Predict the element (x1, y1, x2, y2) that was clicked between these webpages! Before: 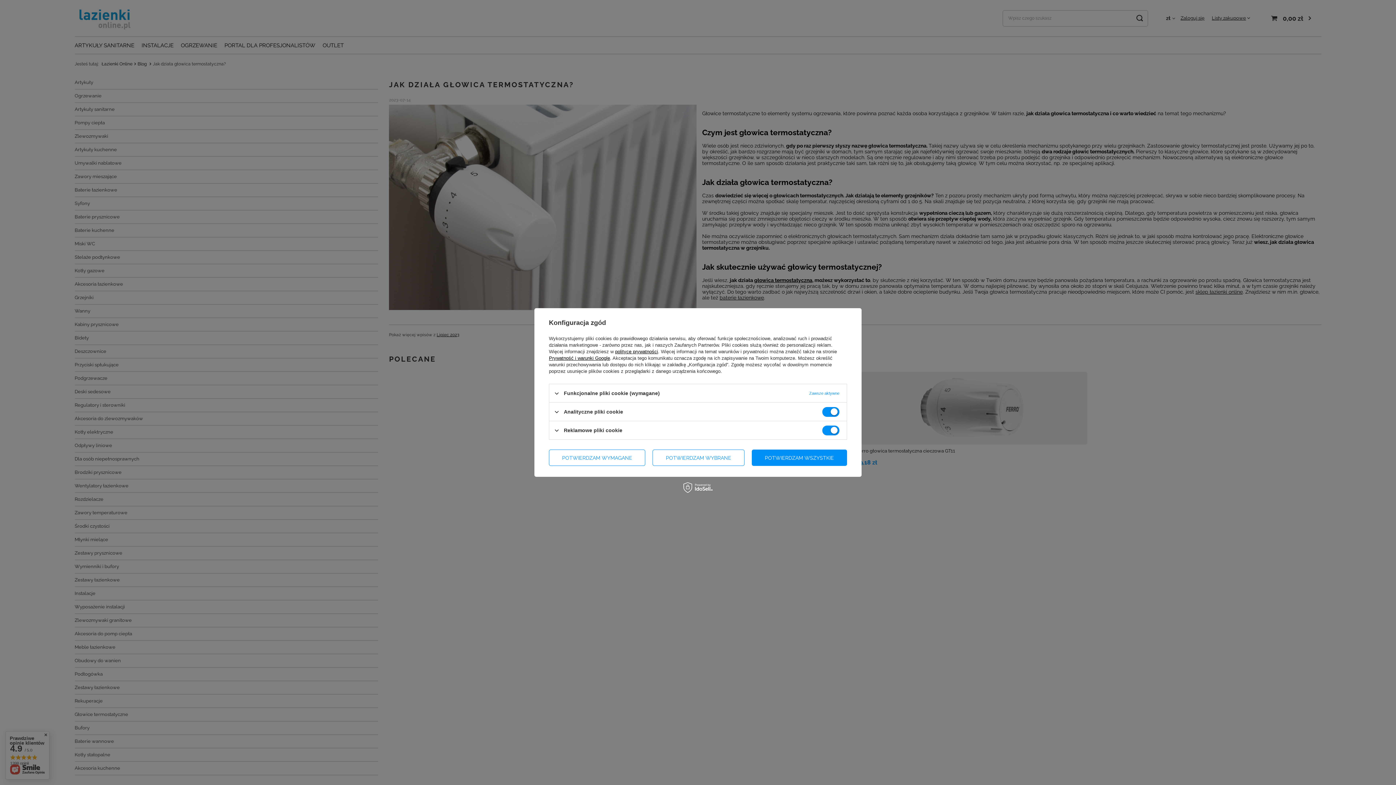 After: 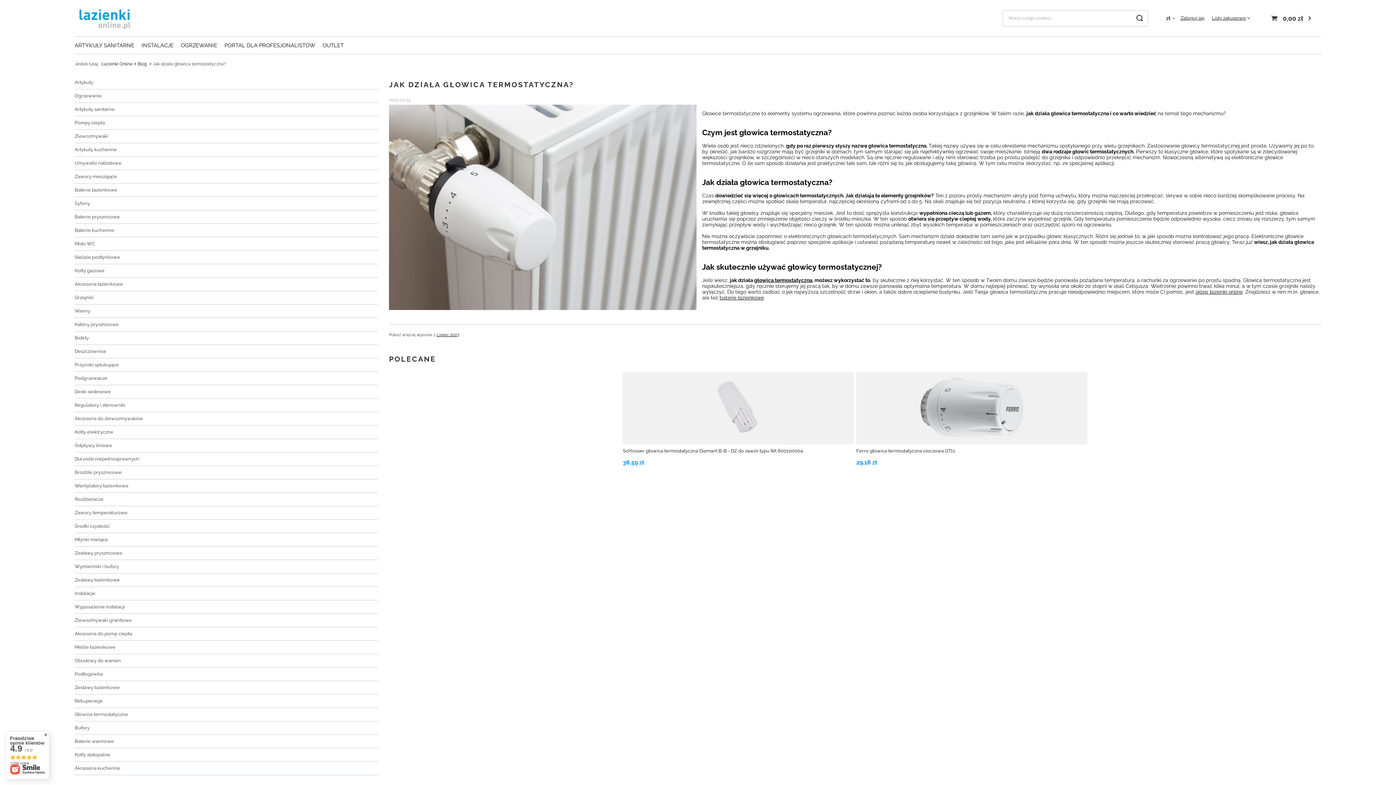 Action: bbox: (751, 449, 847, 466) label: POTWIERDZAM WSZYSTKIE